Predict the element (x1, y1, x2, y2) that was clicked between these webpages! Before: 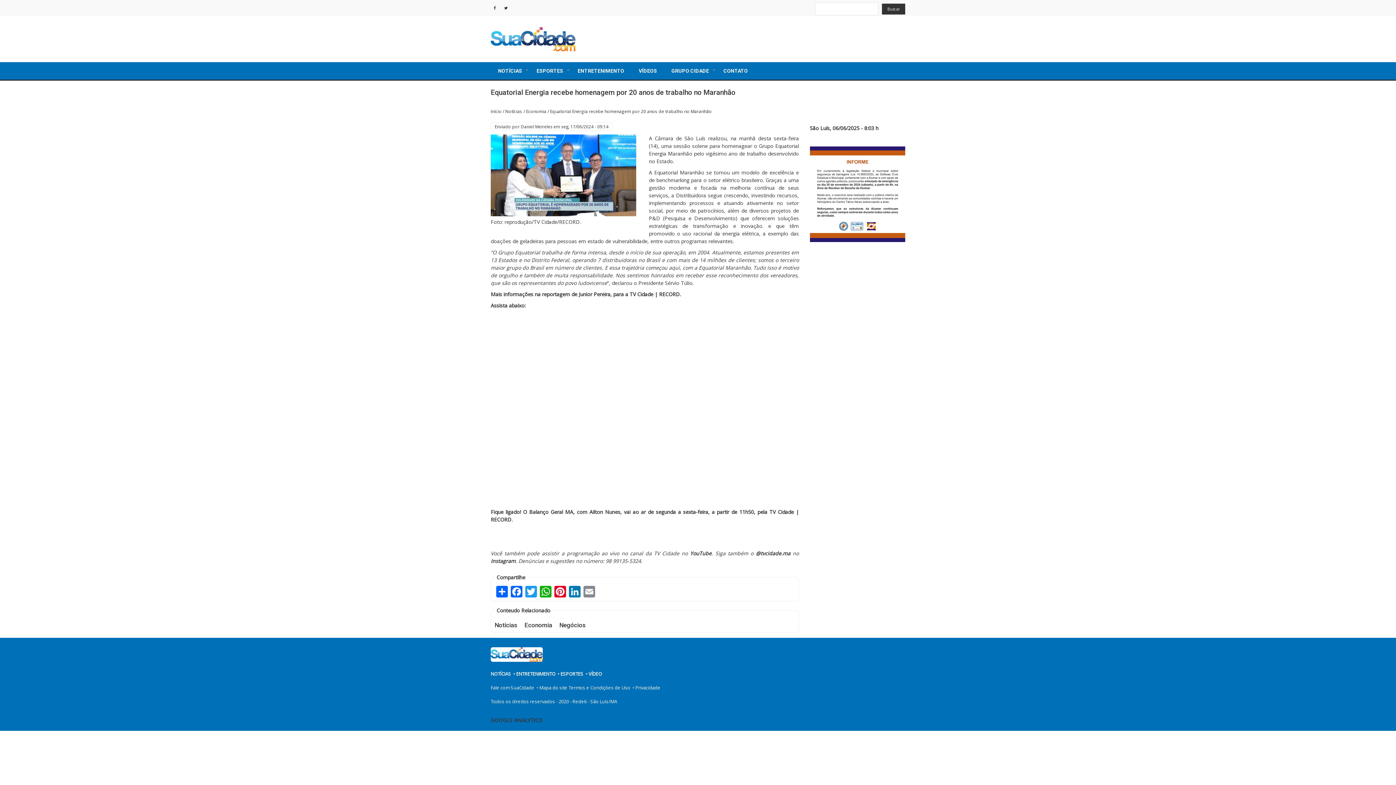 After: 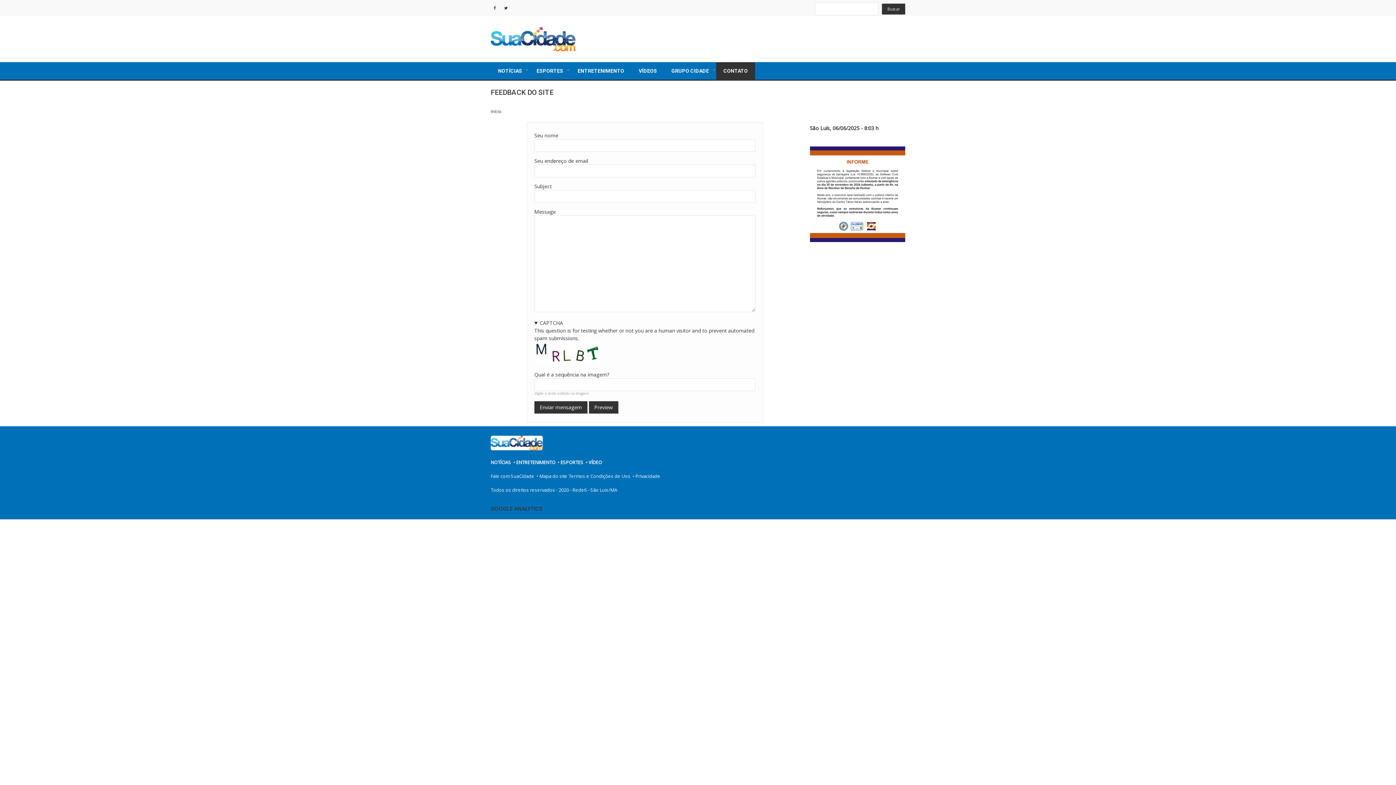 Action: bbox: (716, 62, 755, 79) label: CONTATO